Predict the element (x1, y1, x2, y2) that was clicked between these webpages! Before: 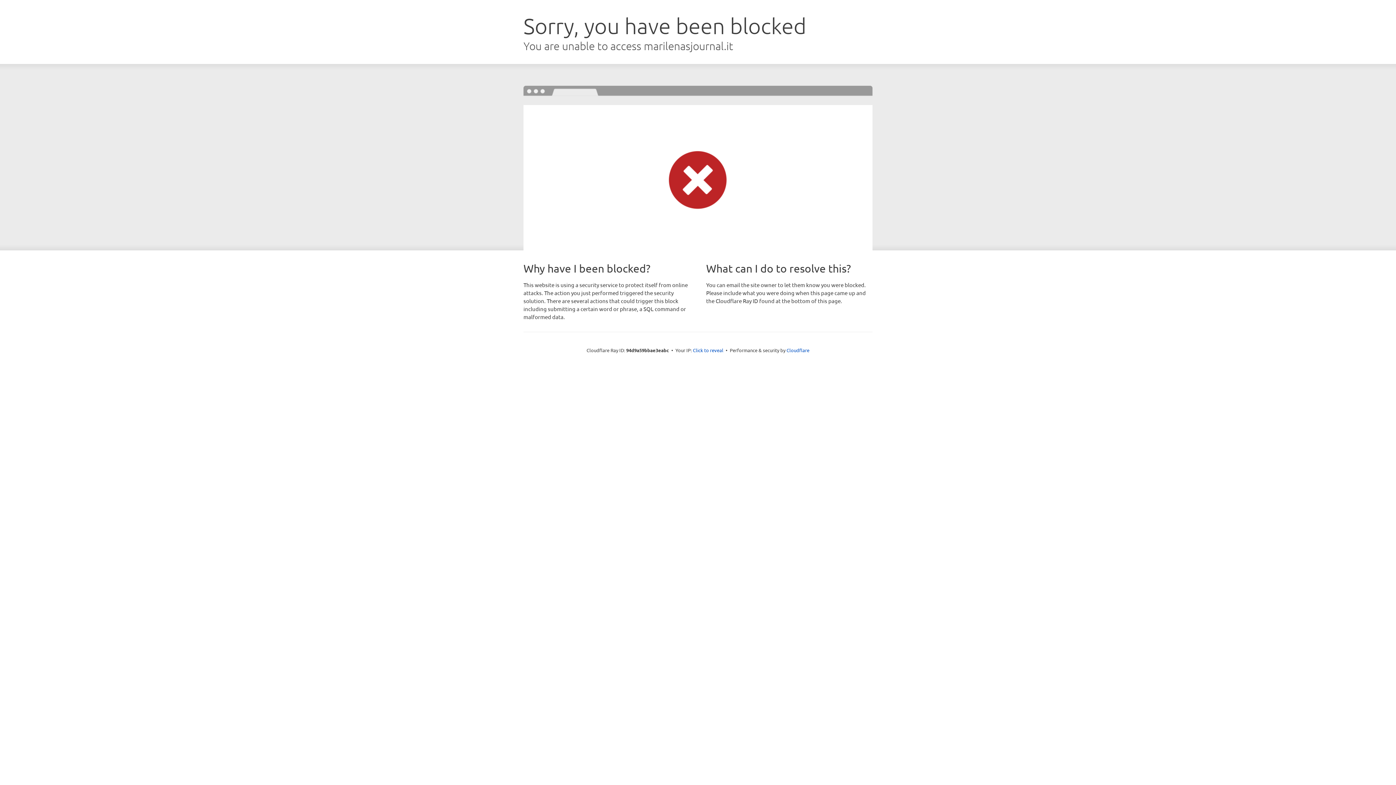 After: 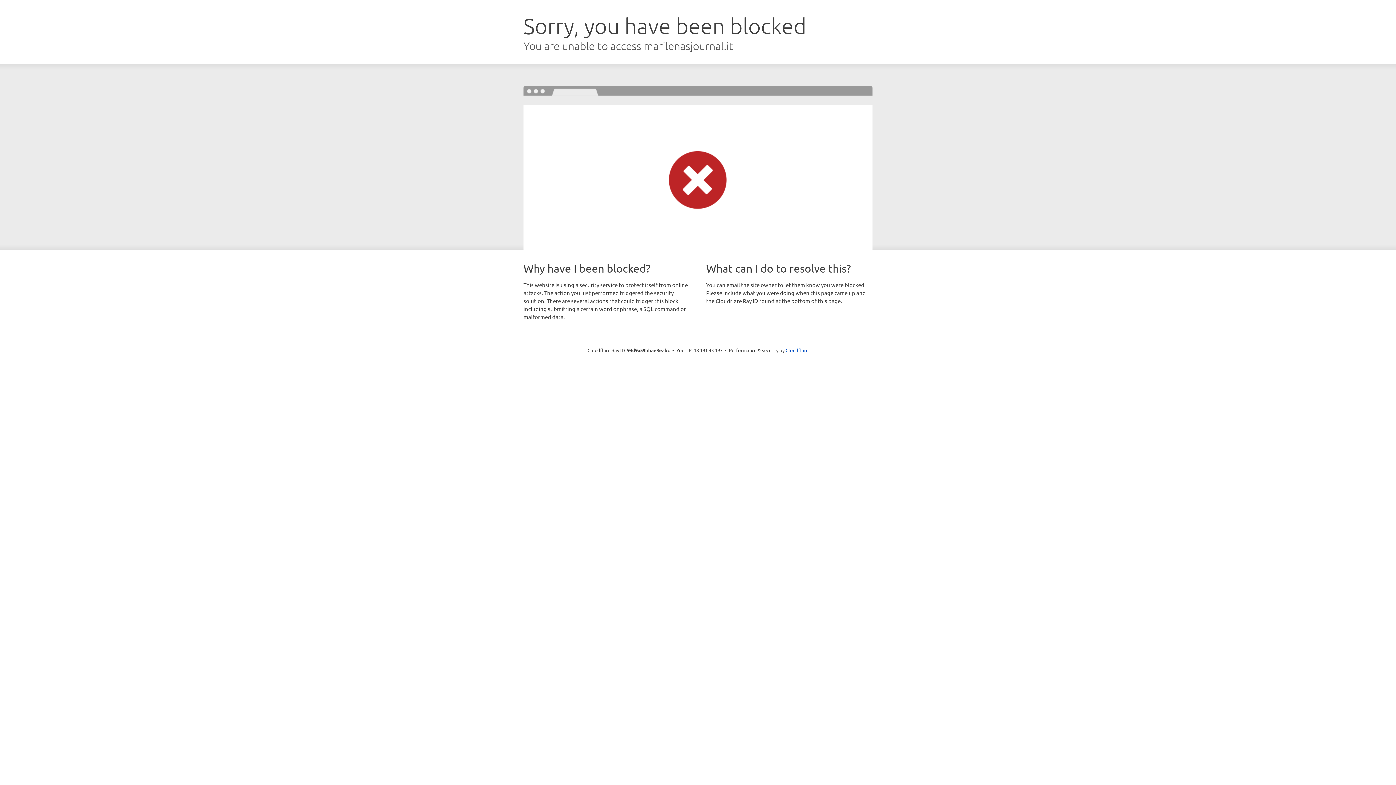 Action: bbox: (693, 346, 723, 353) label: Click to reveal